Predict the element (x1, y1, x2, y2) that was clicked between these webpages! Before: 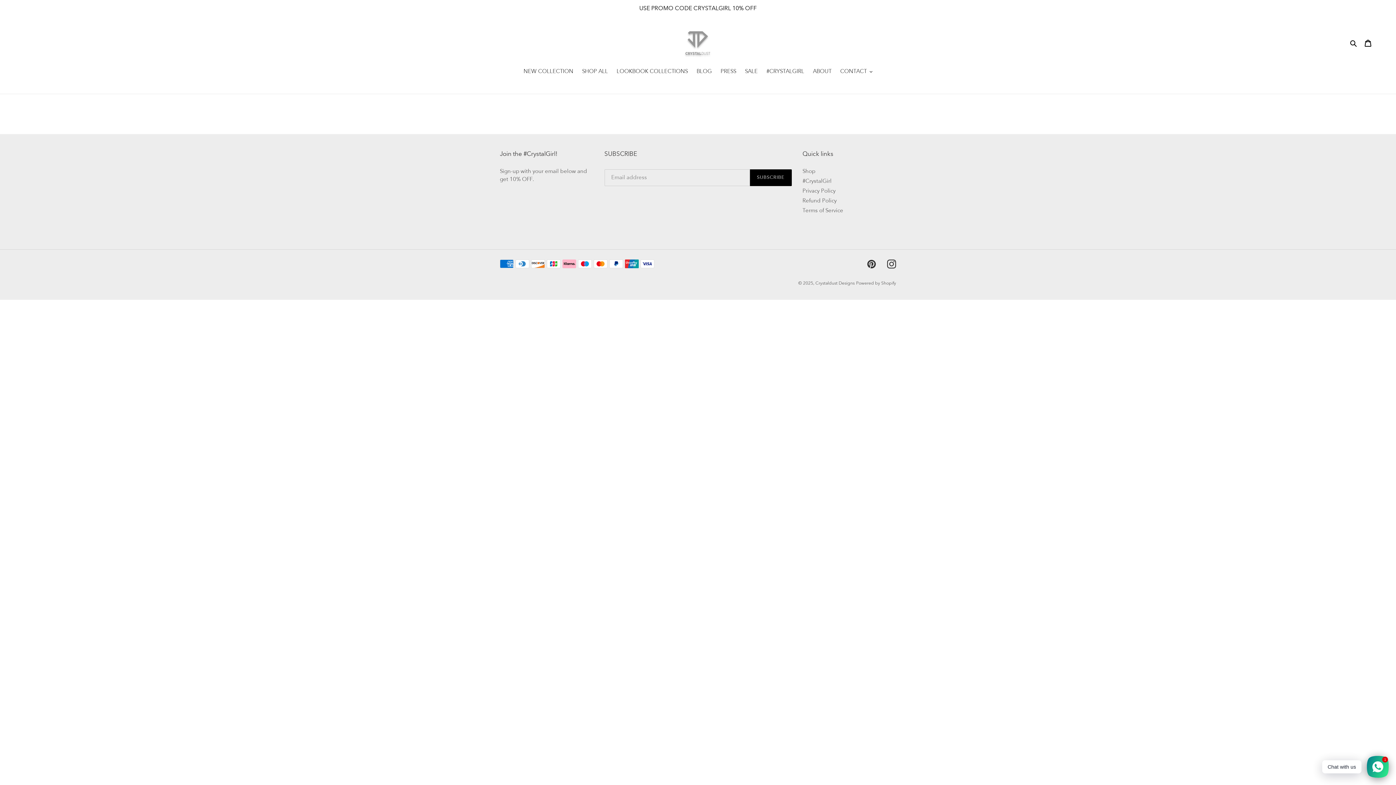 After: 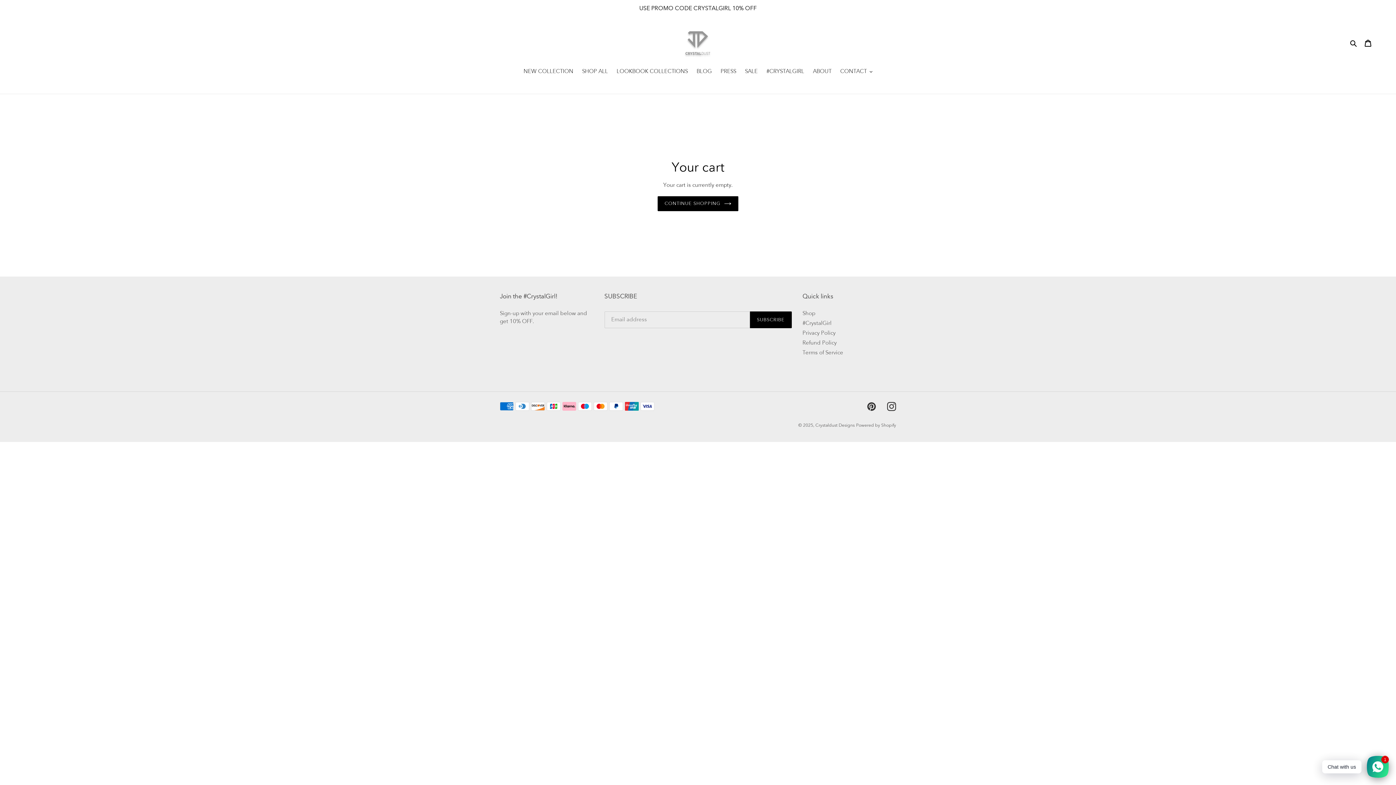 Action: bbox: (1360, 35, 1376, 50) label: Cart